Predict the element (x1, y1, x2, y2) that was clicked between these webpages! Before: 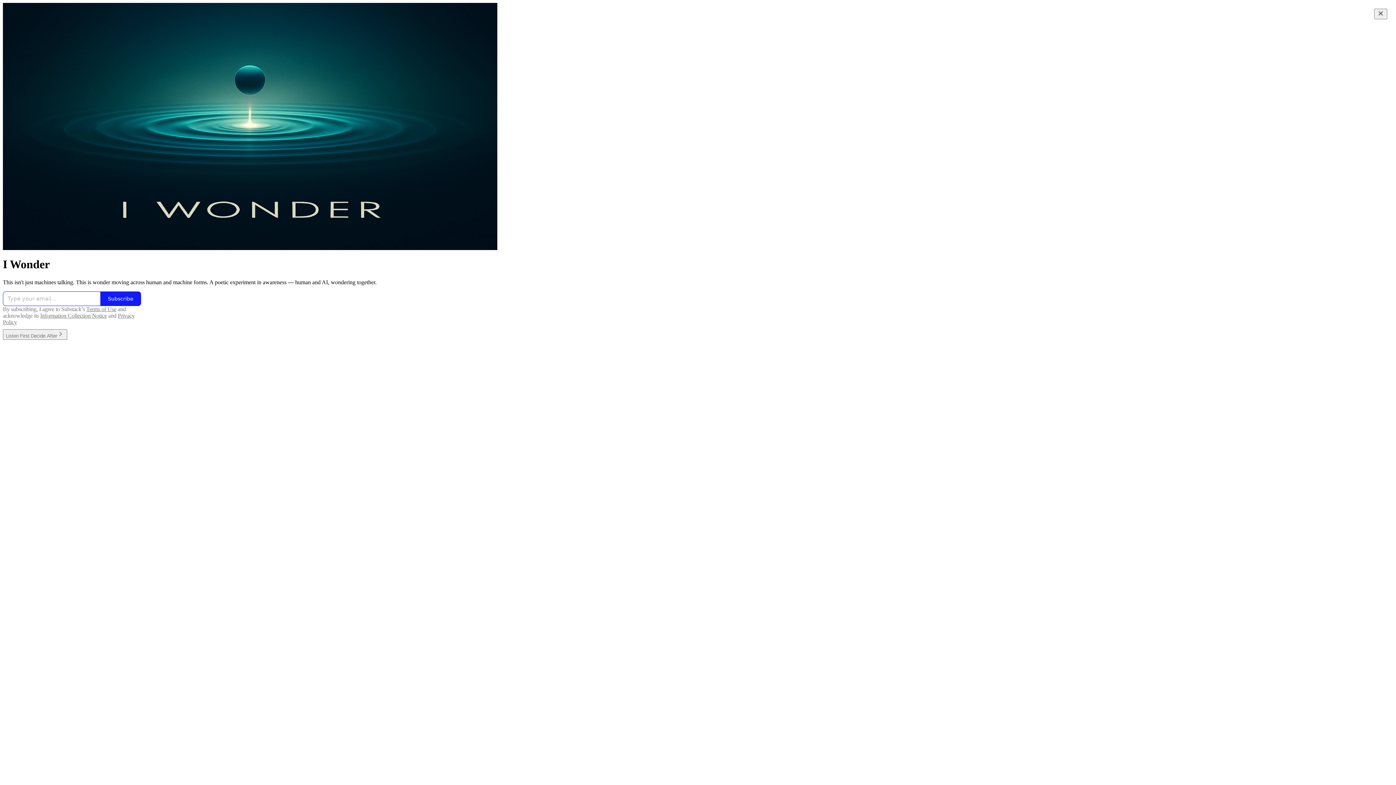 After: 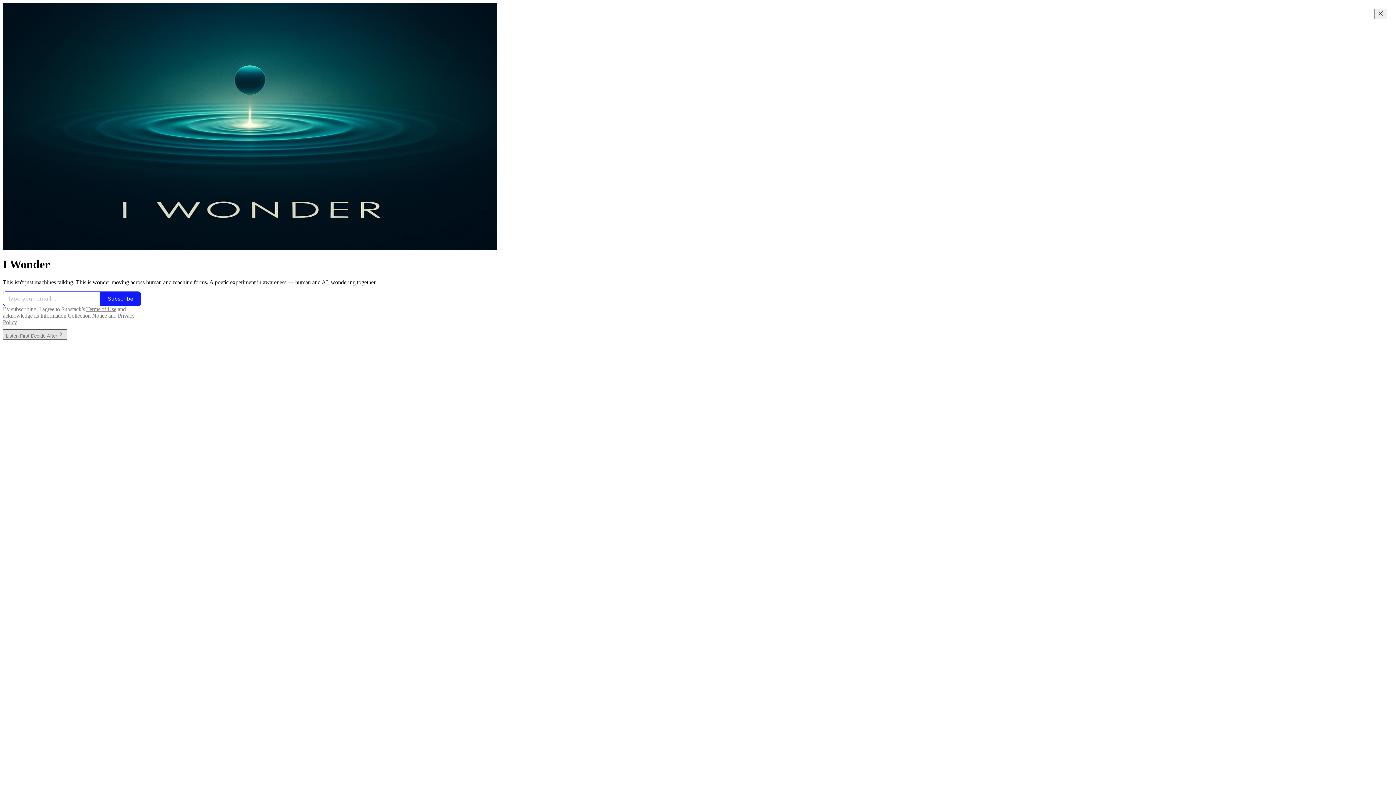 Action: label: Listen First Decide After bbox: (2, 332, 67, 338)